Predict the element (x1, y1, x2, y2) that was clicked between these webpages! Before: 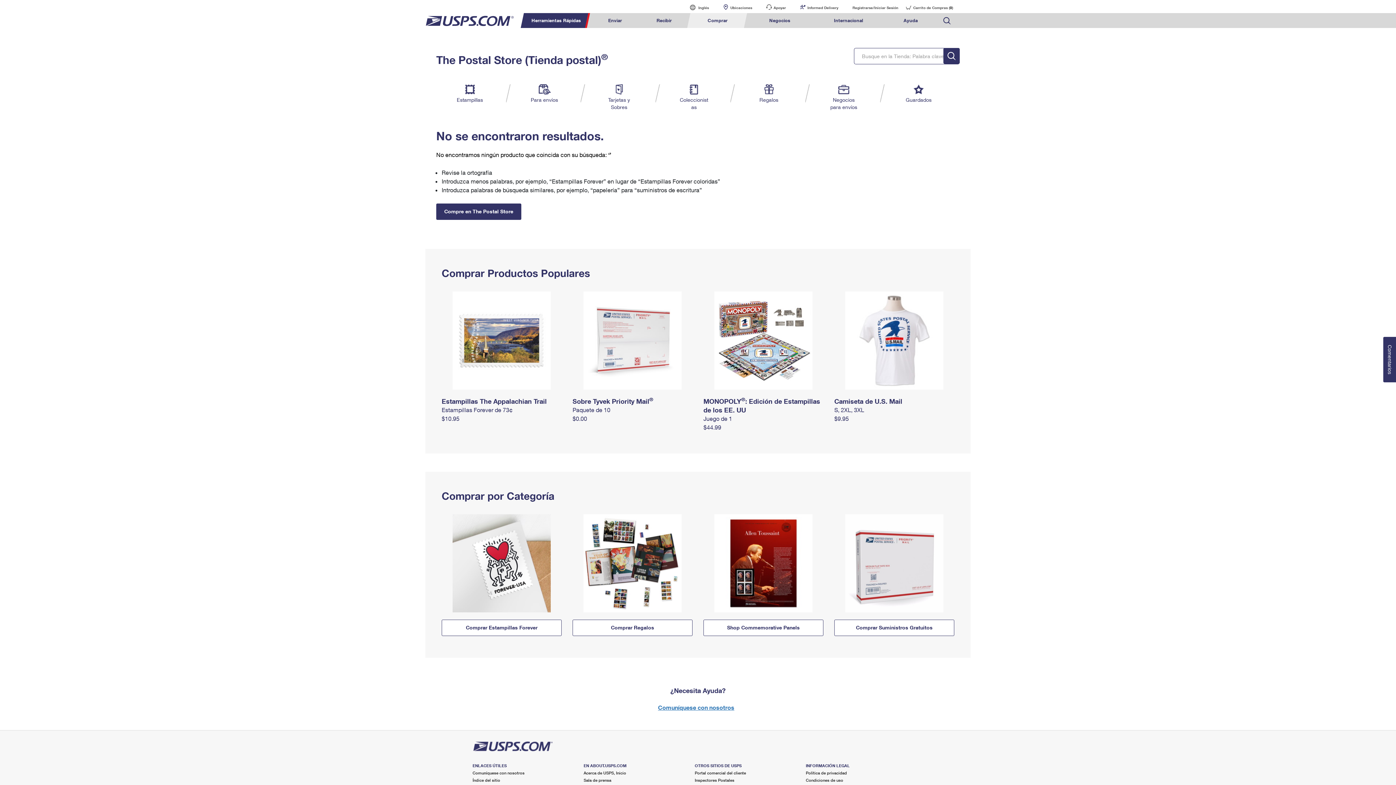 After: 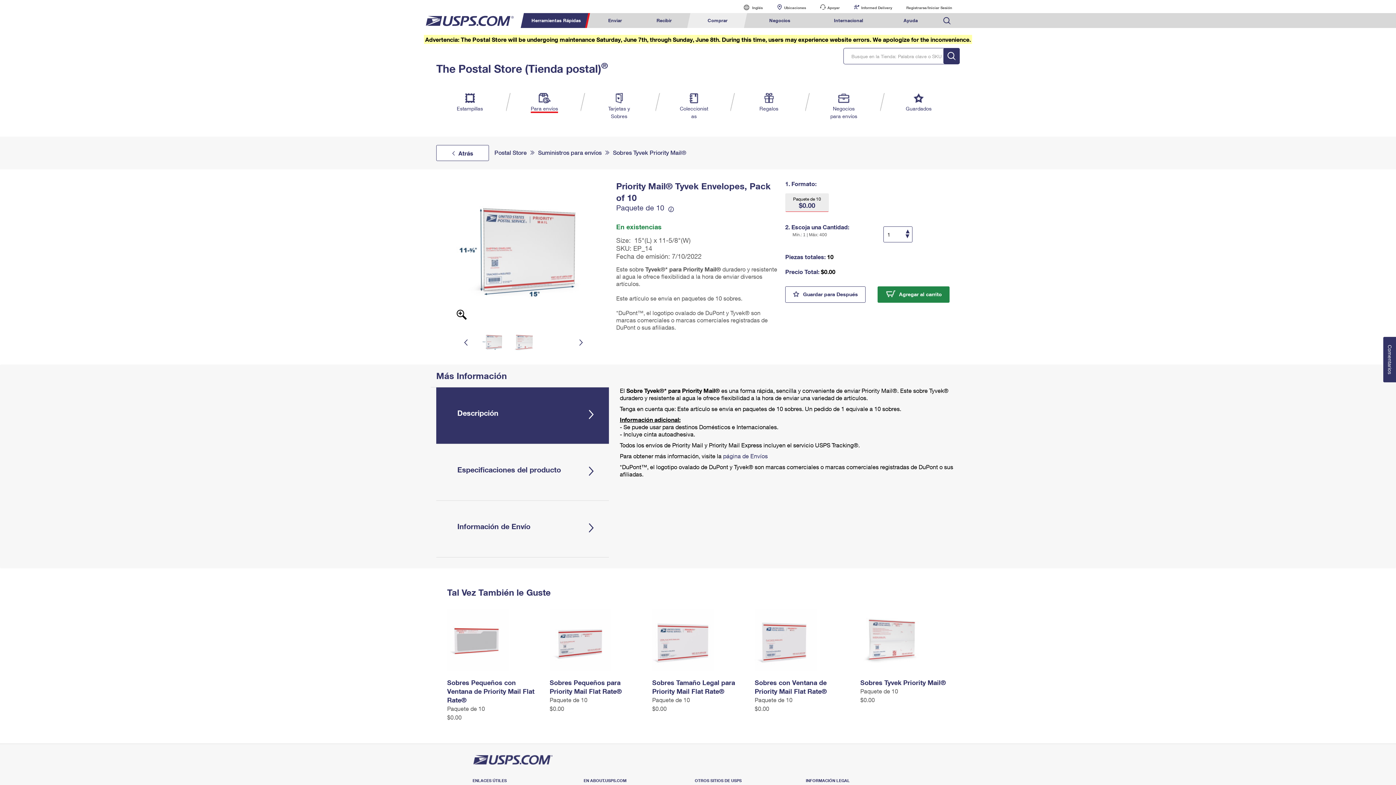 Action: label: $0.00 bbox: (572, 415, 587, 422)